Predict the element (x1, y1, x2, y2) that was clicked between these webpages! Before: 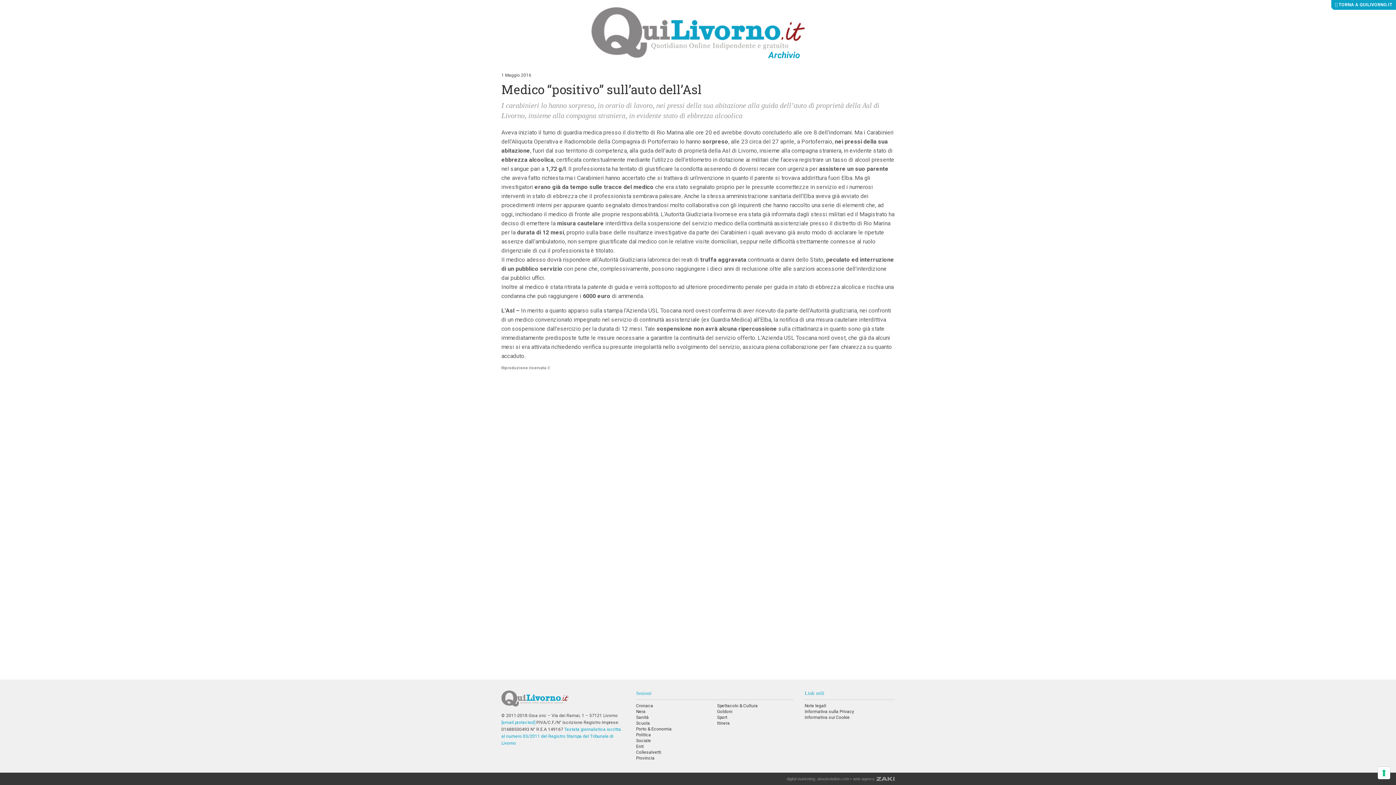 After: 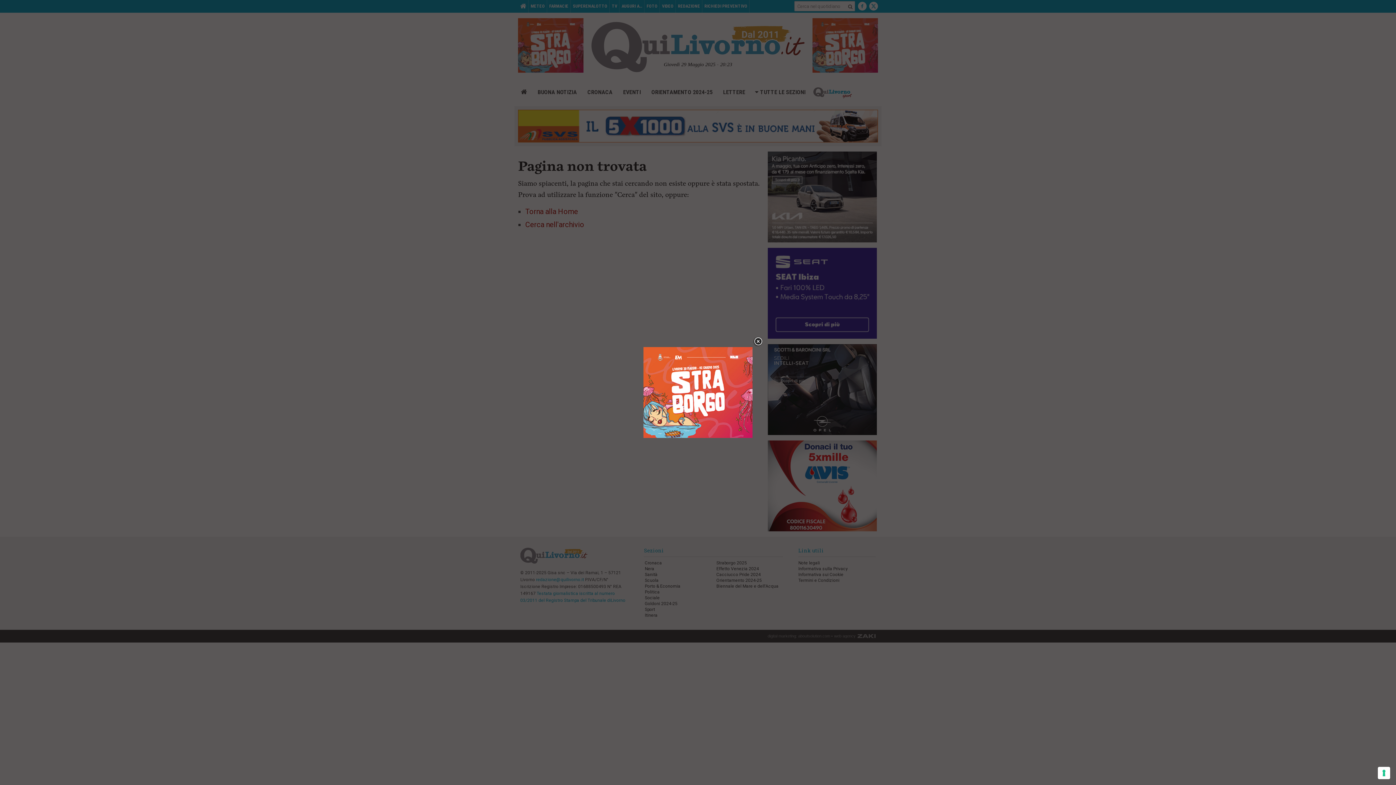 Action: label: Spettacolo & Cultura bbox: (717, 703, 757, 708)